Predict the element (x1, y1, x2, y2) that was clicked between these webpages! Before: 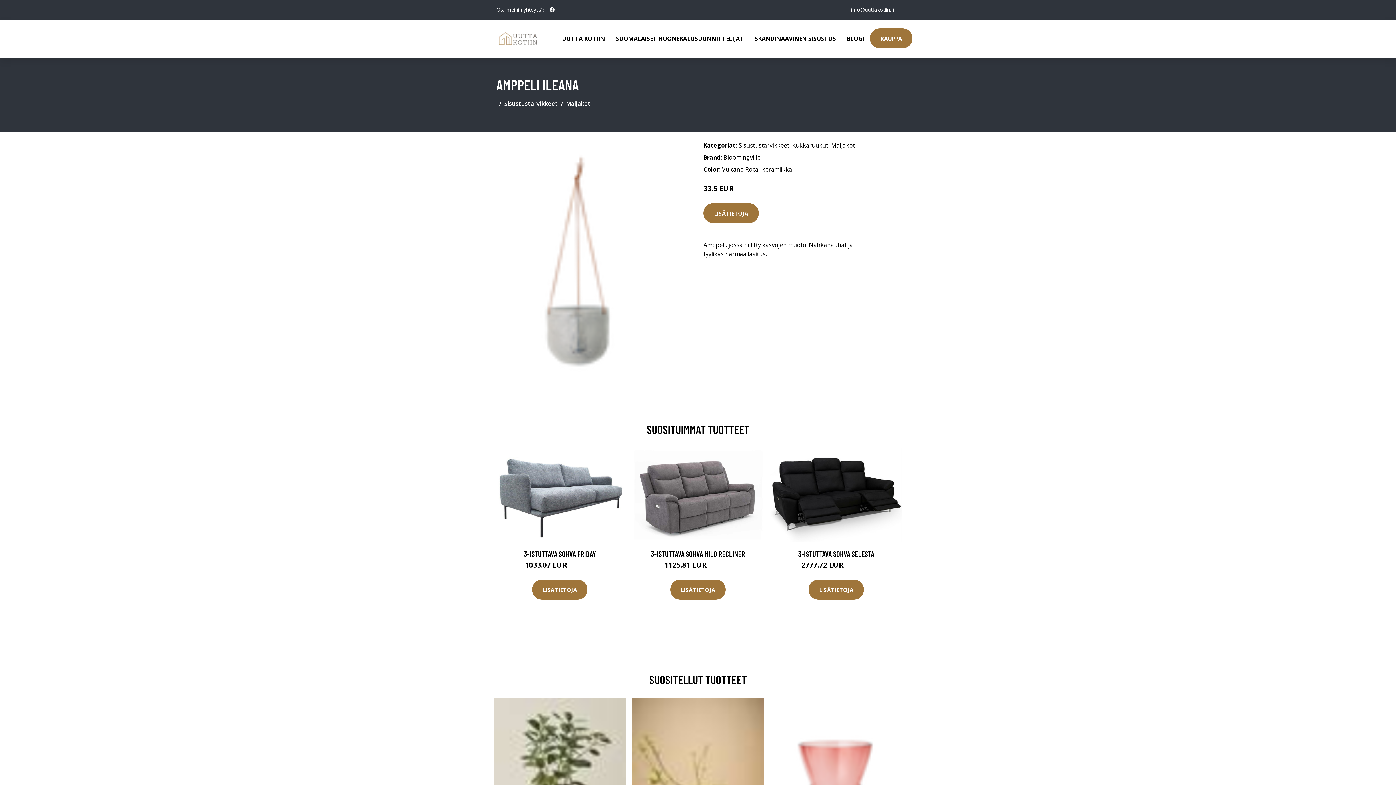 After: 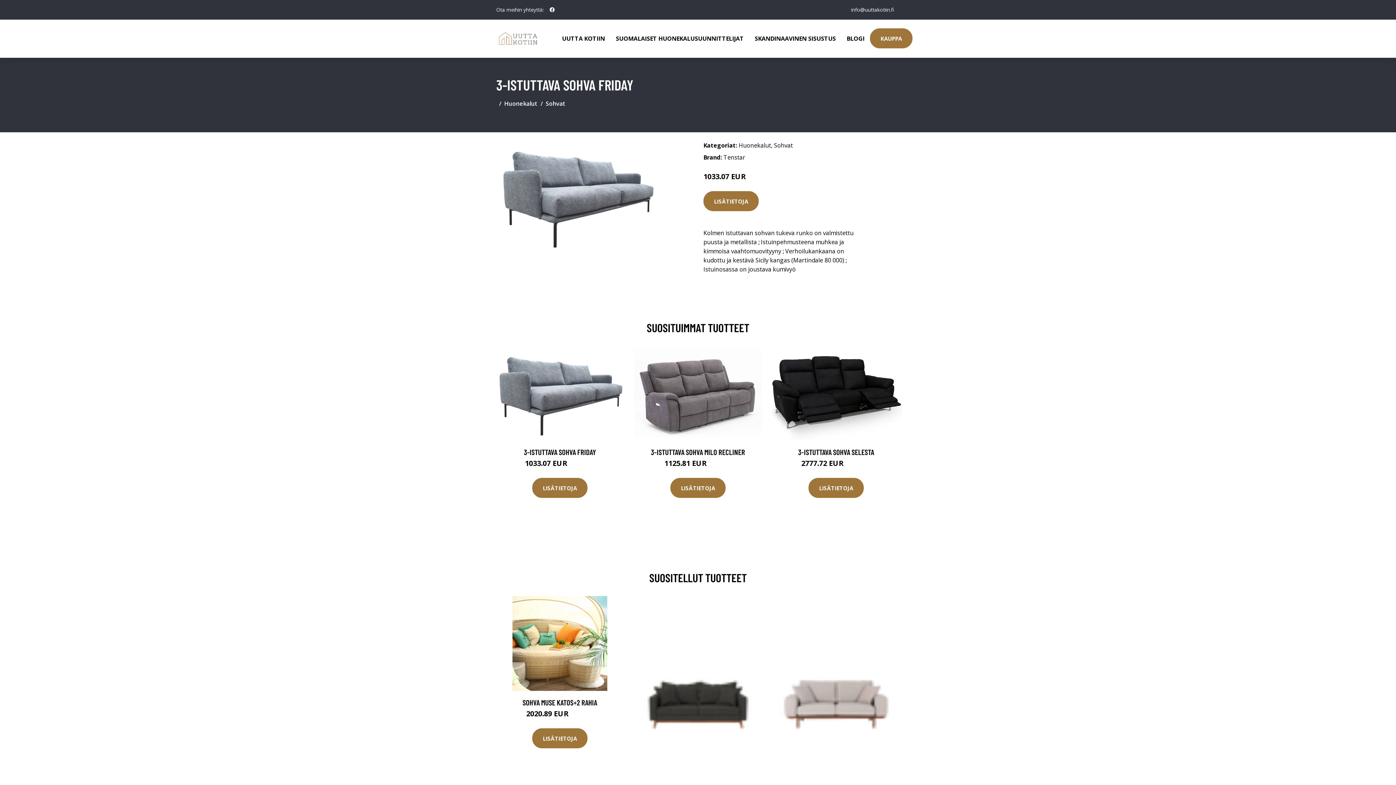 Action: bbox: (493, 448, 626, 542)